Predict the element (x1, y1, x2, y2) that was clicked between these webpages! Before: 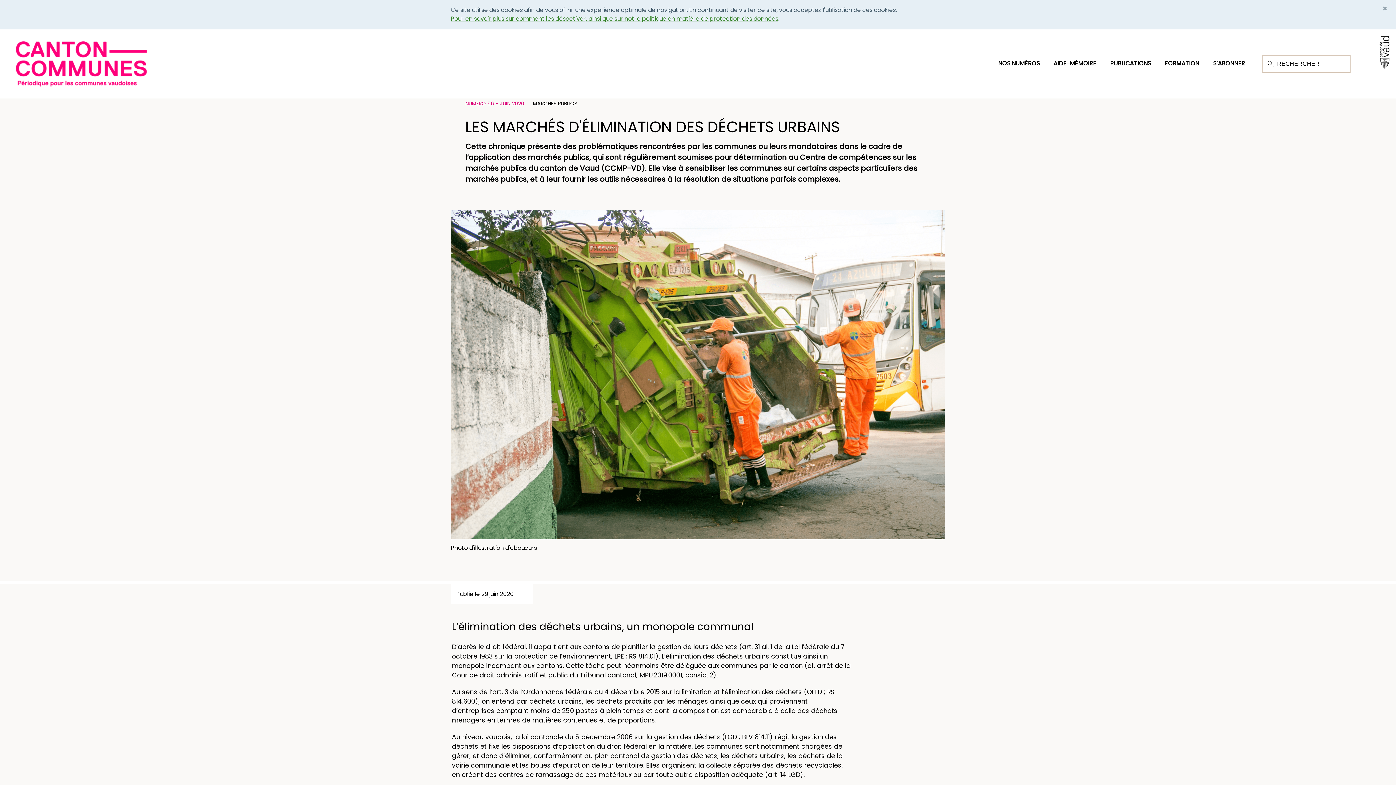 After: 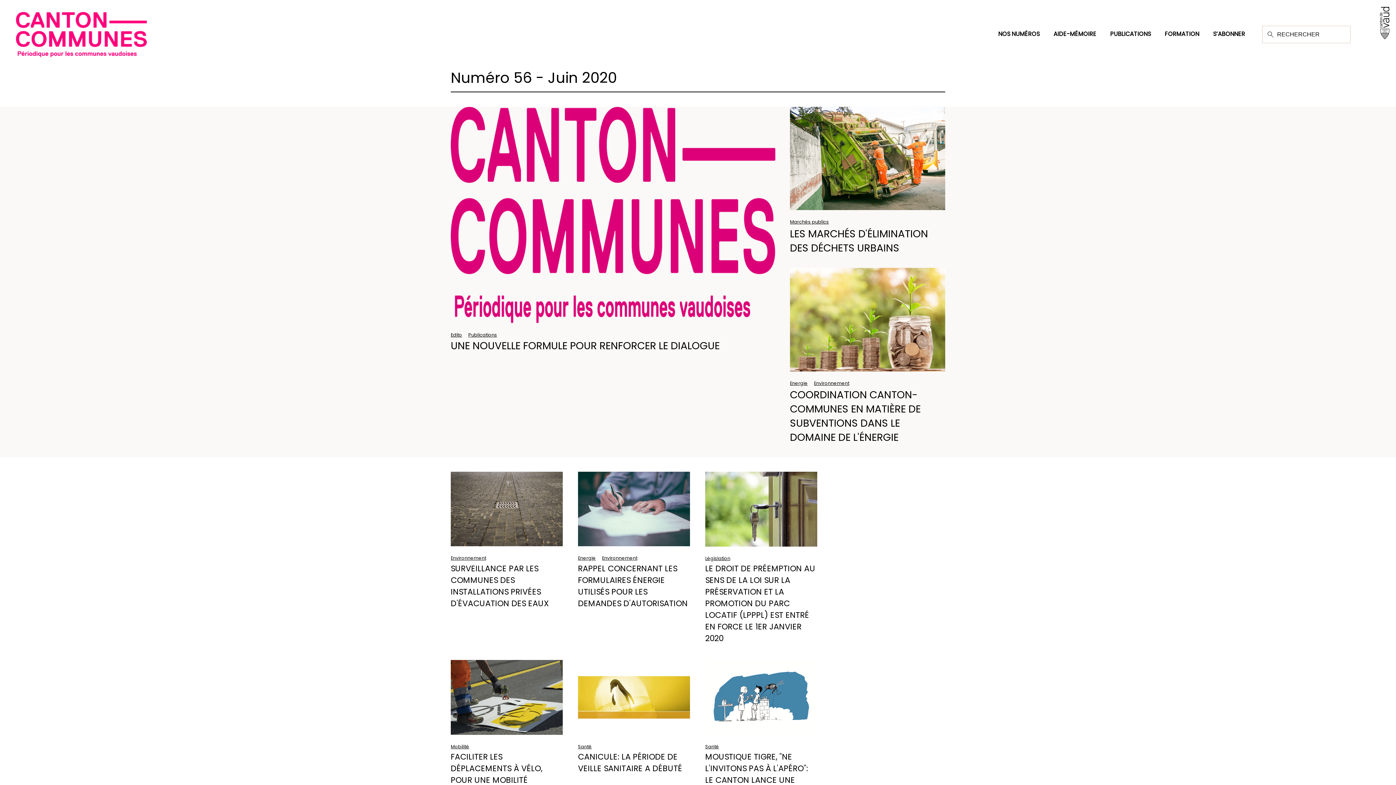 Action: label: NUMÉRO 56 - JUIN 2020 bbox: (465, 99, 526, 108)